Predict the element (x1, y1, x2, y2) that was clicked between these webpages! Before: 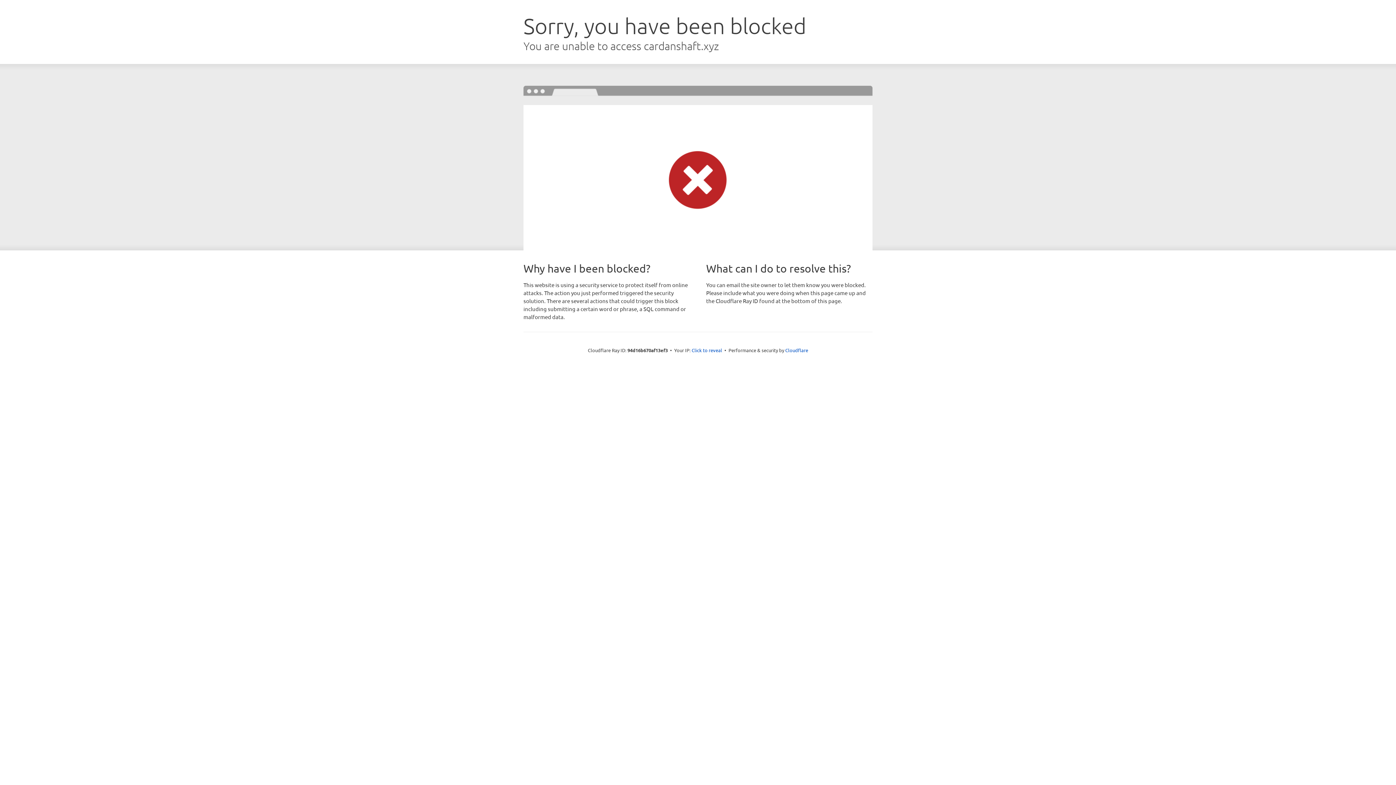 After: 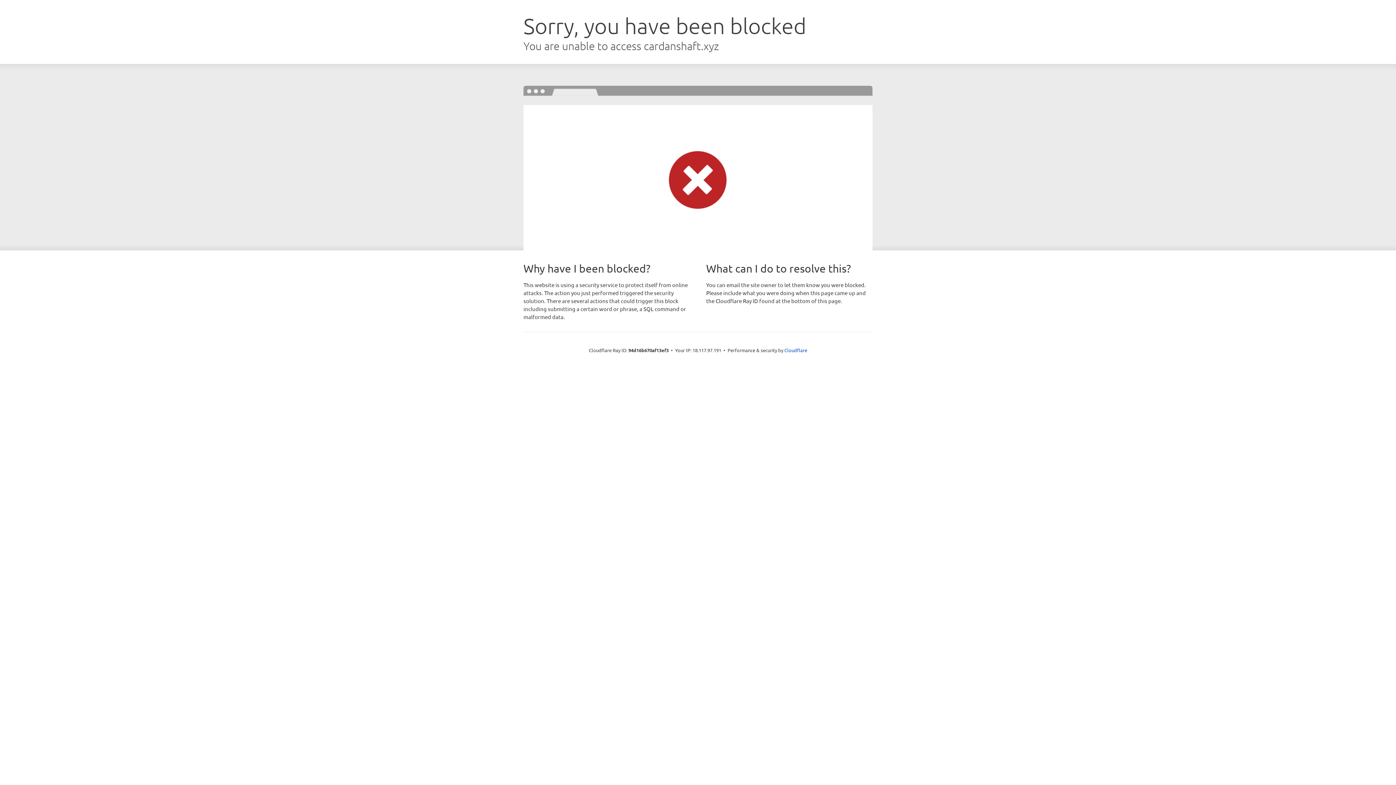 Action: bbox: (691, 346, 722, 353) label: Click to reveal